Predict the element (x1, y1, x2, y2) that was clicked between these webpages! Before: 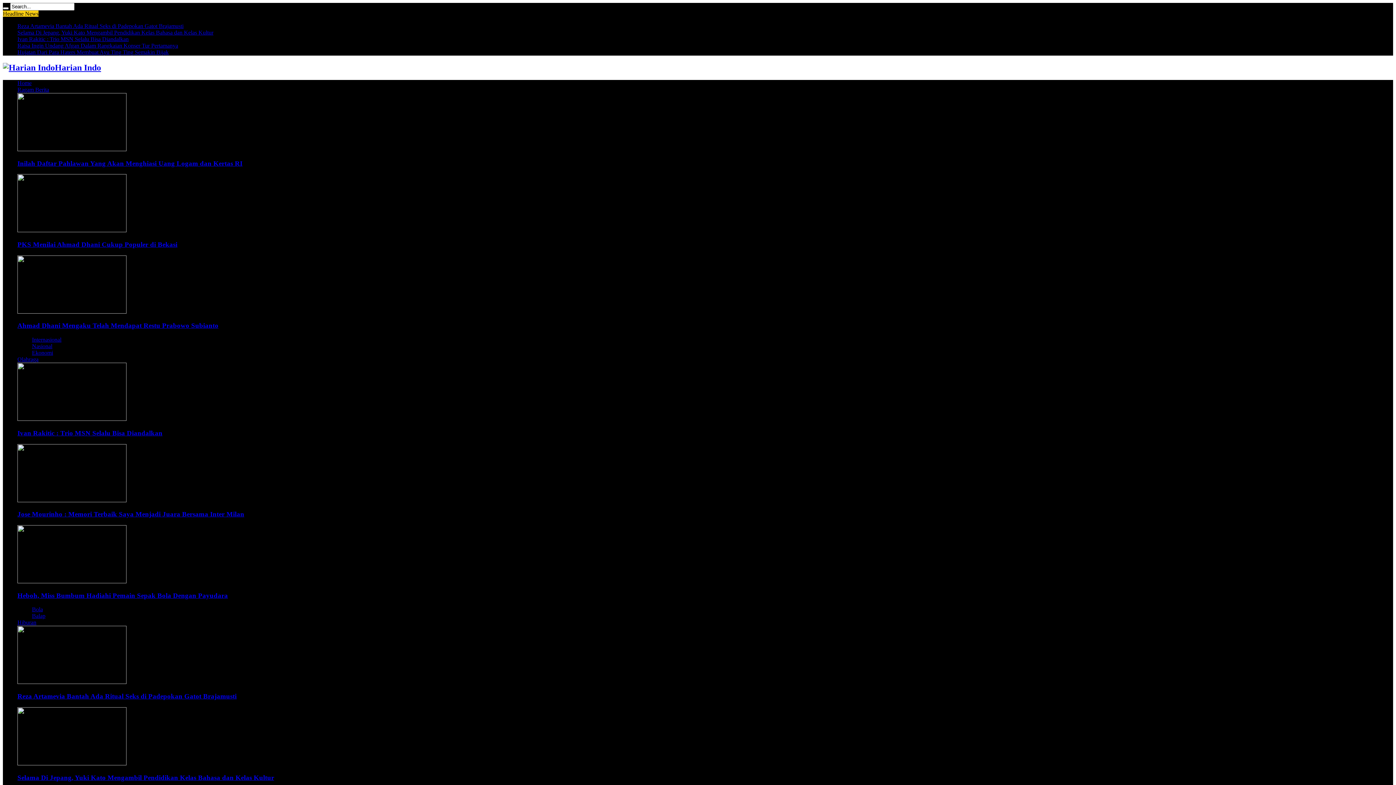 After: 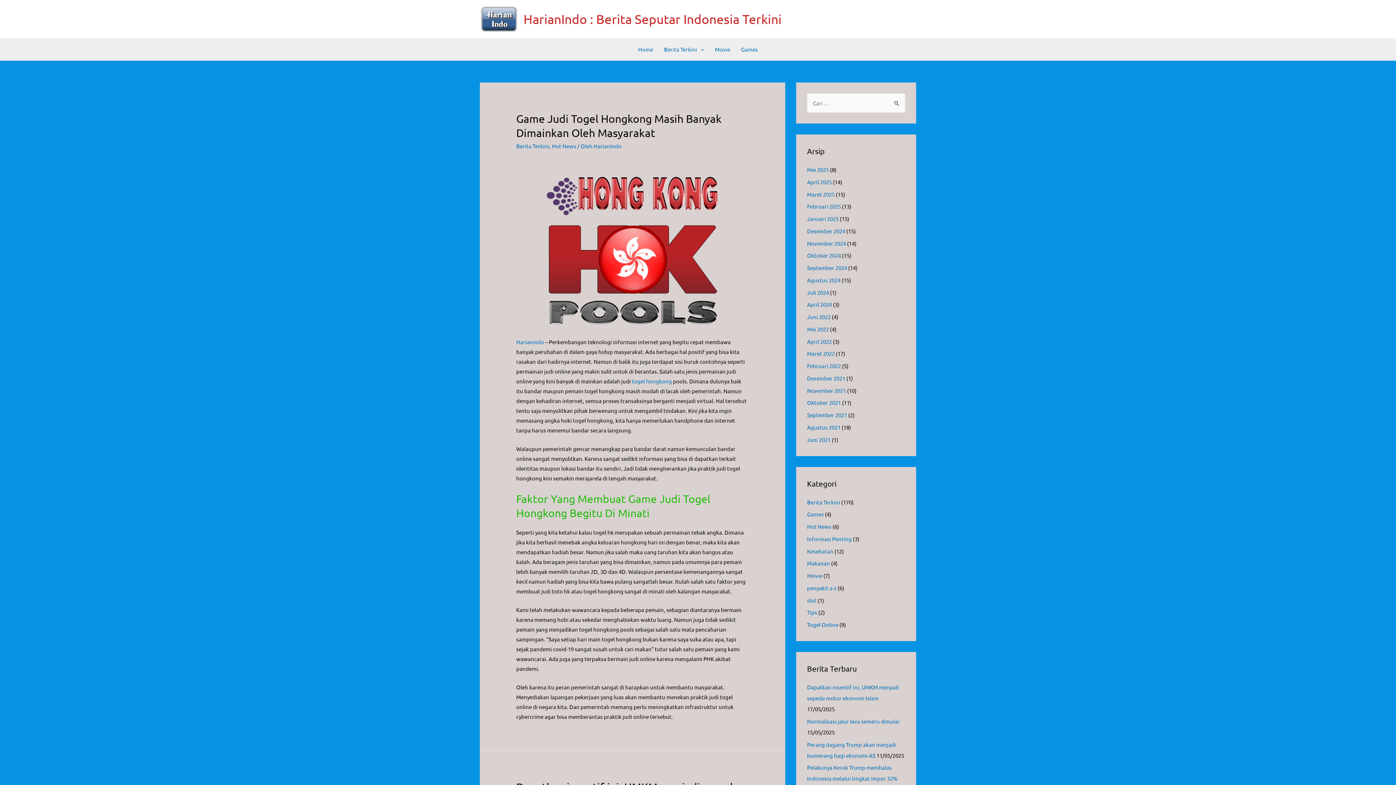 Action: label: PKS Menilai Ahmad Dhani Cukup Populer di Bekasi bbox: (17, 240, 177, 248)